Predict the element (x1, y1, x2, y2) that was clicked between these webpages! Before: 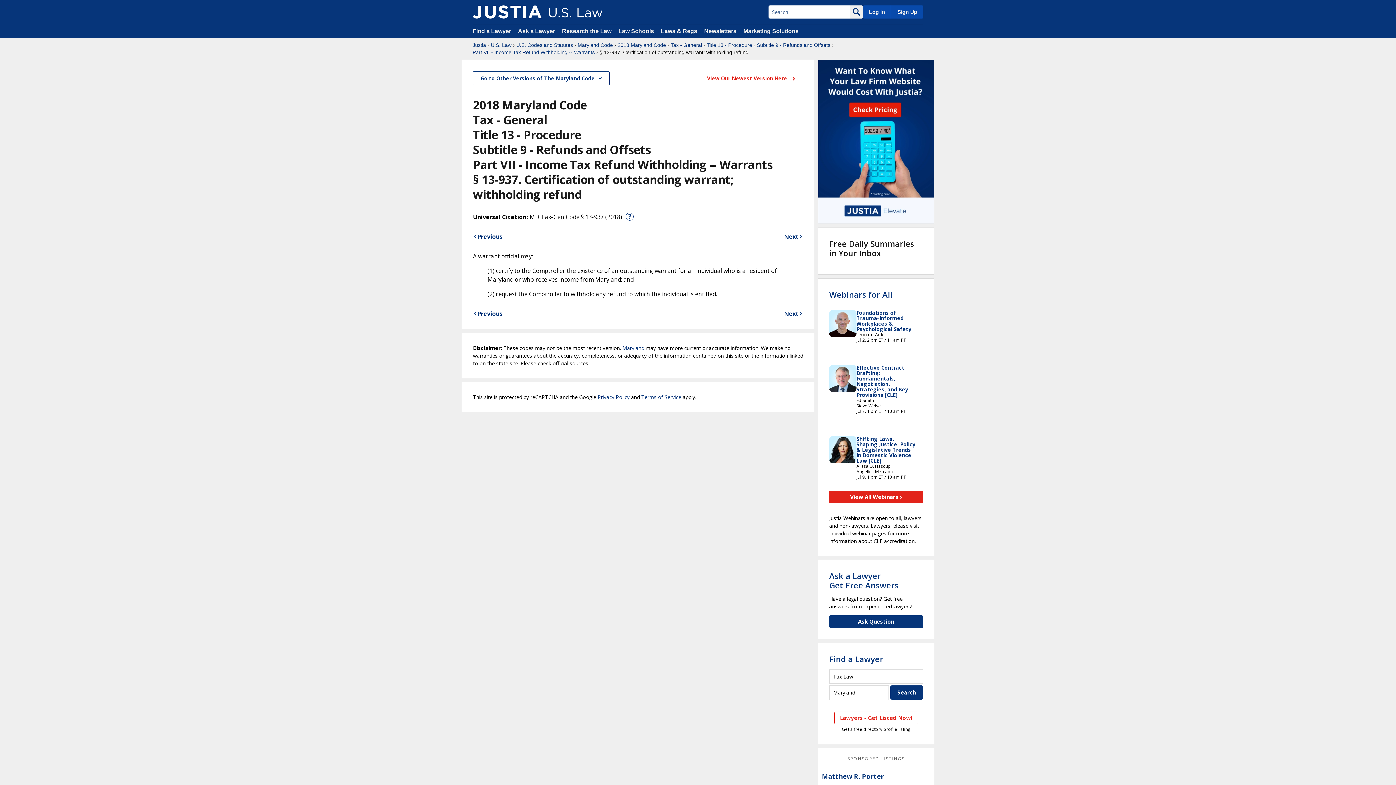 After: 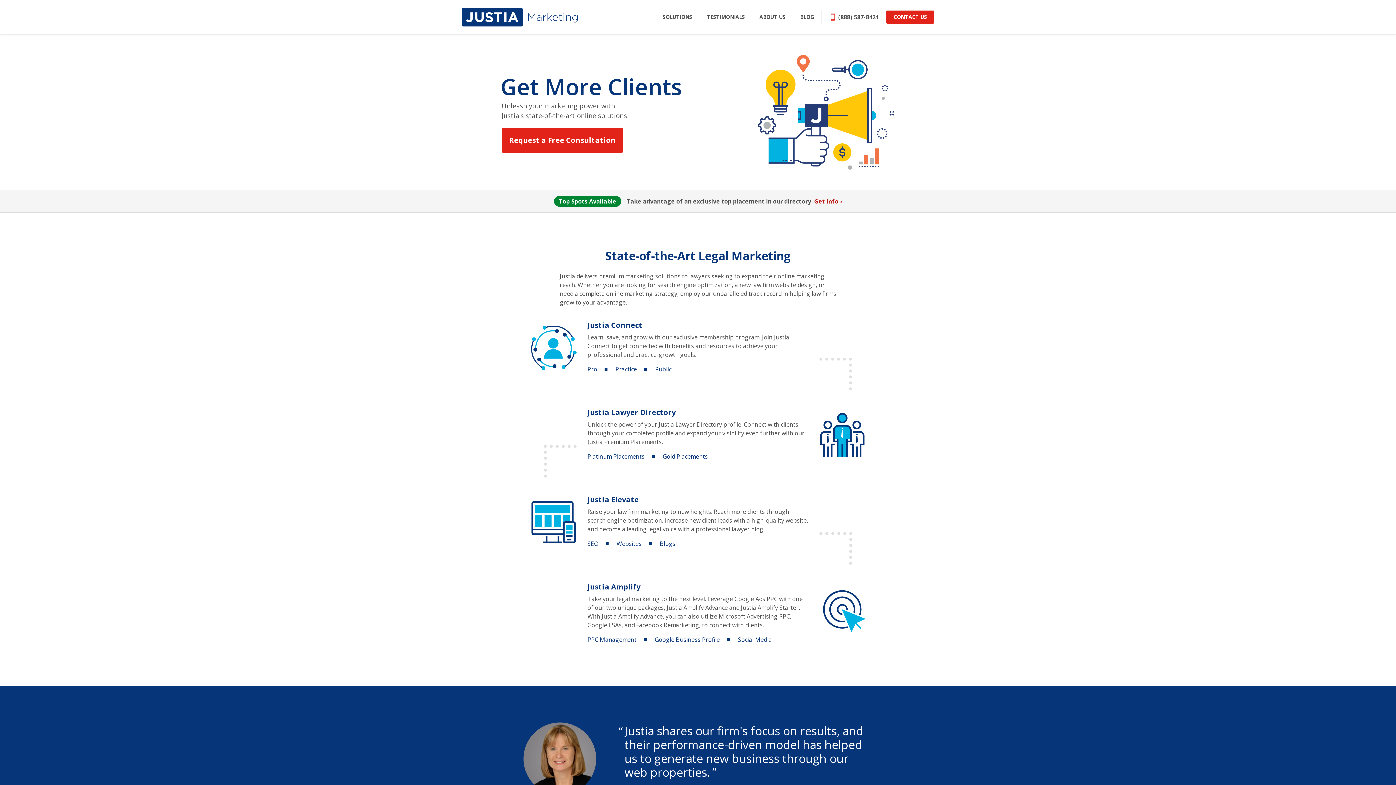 Action: bbox: (743, 28, 798, 34) label: Marketing Solutions